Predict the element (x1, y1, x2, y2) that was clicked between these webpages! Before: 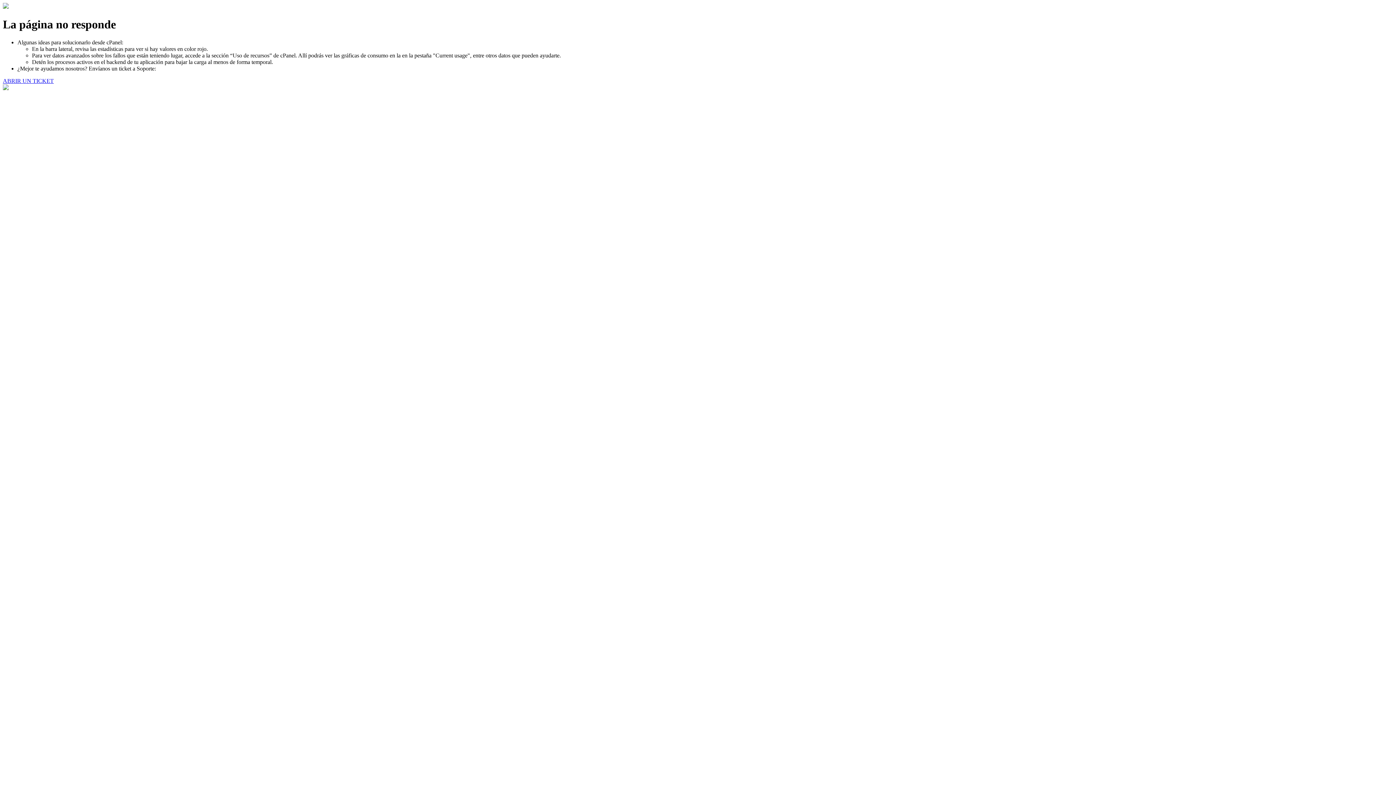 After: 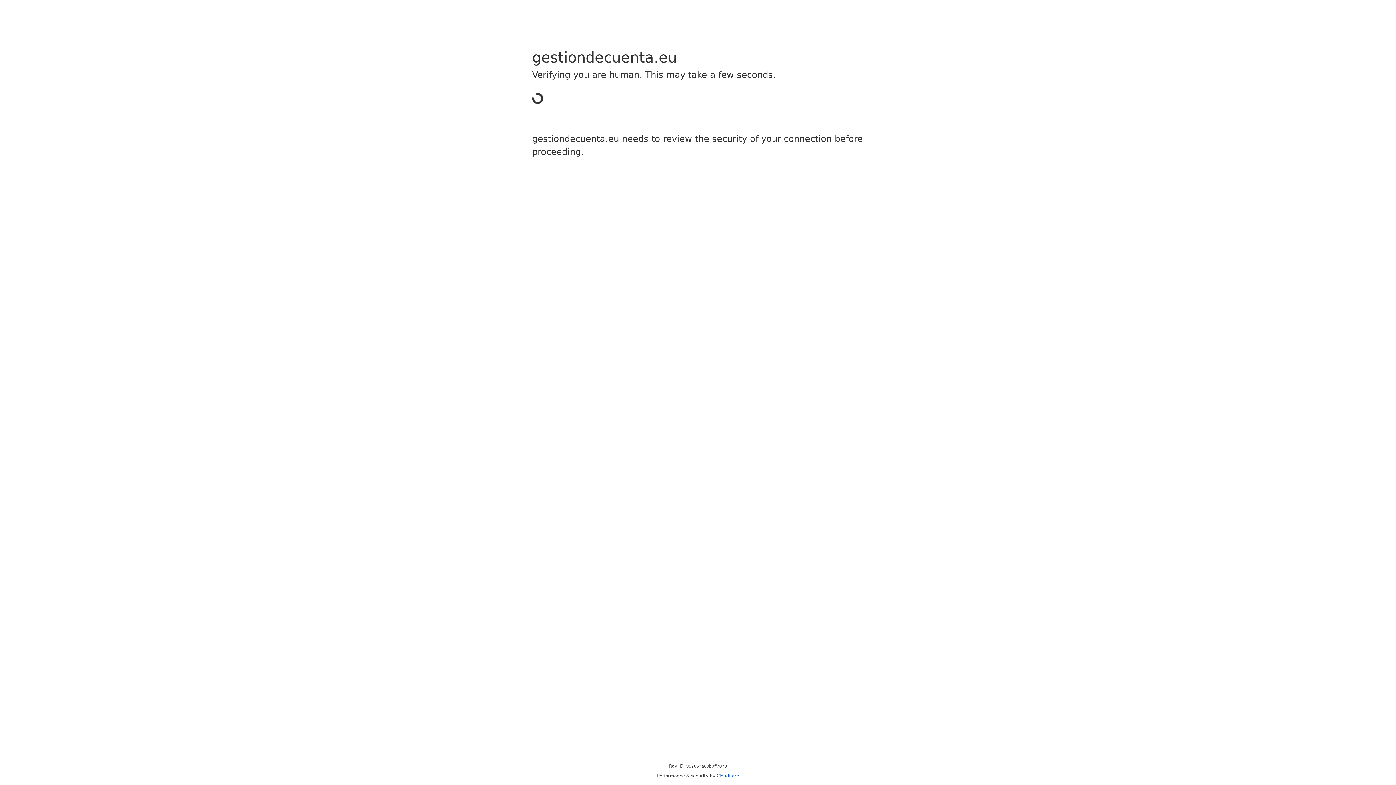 Action: label: ABRIR UN TICKET bbox: (2, 77, 53, 83)